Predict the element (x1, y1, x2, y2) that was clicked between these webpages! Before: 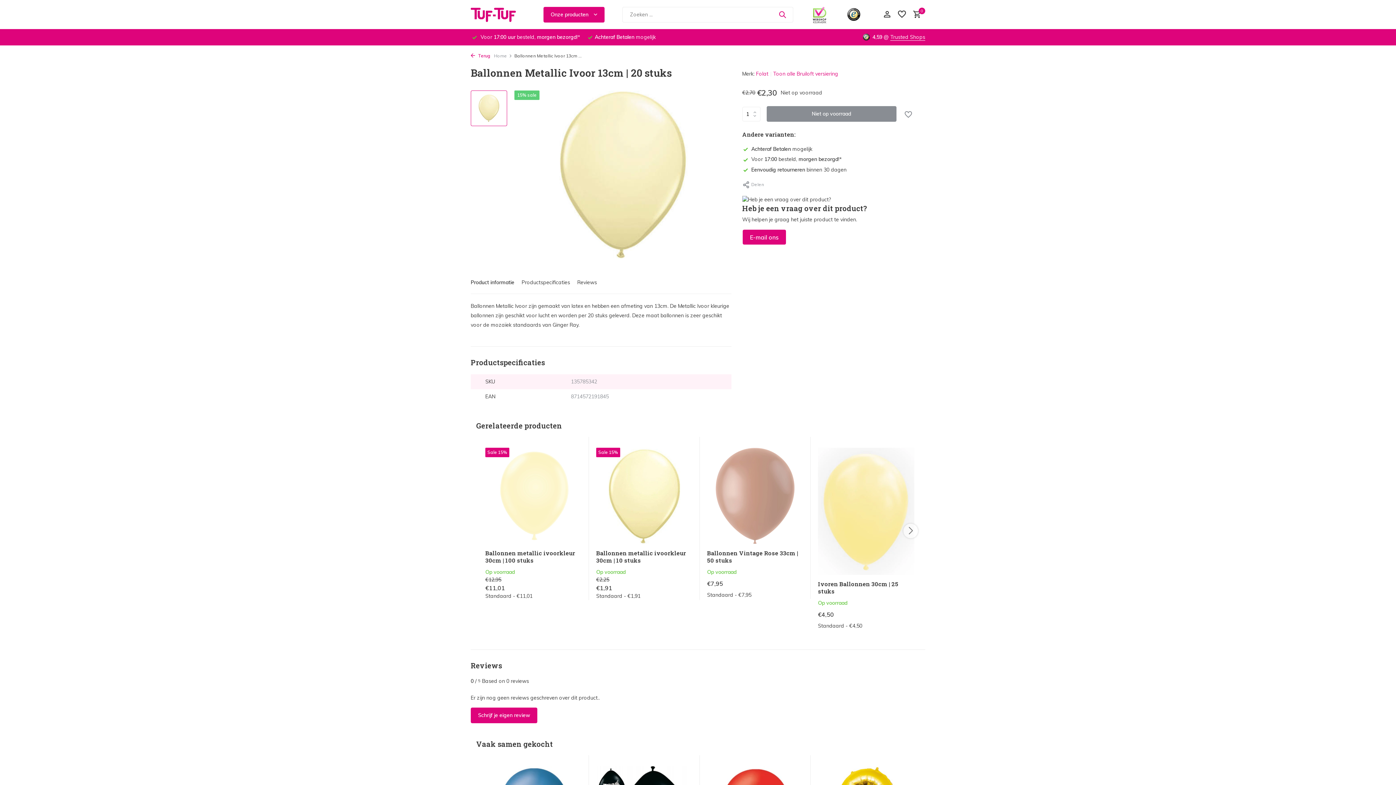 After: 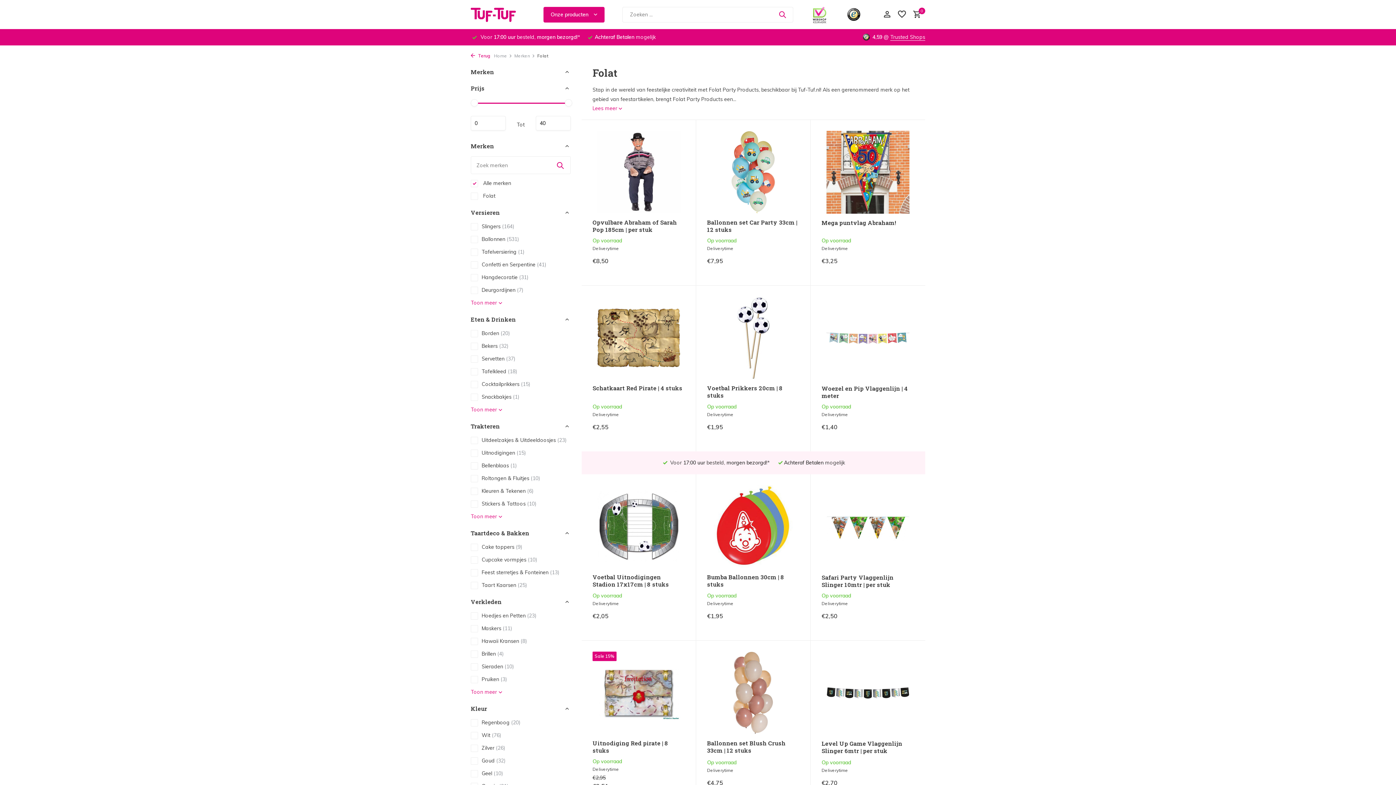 Action: bbox: (756, 70, 768, 77) label: Folat